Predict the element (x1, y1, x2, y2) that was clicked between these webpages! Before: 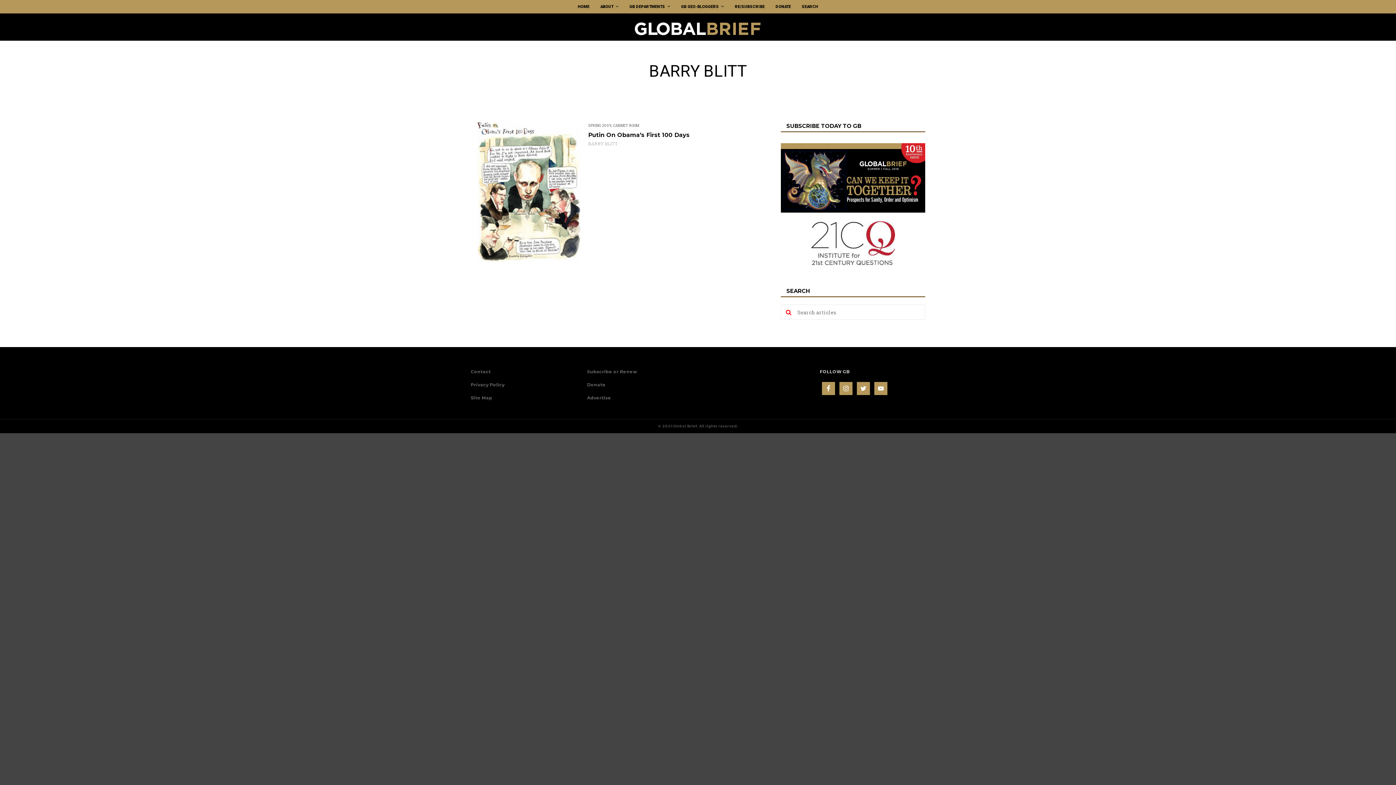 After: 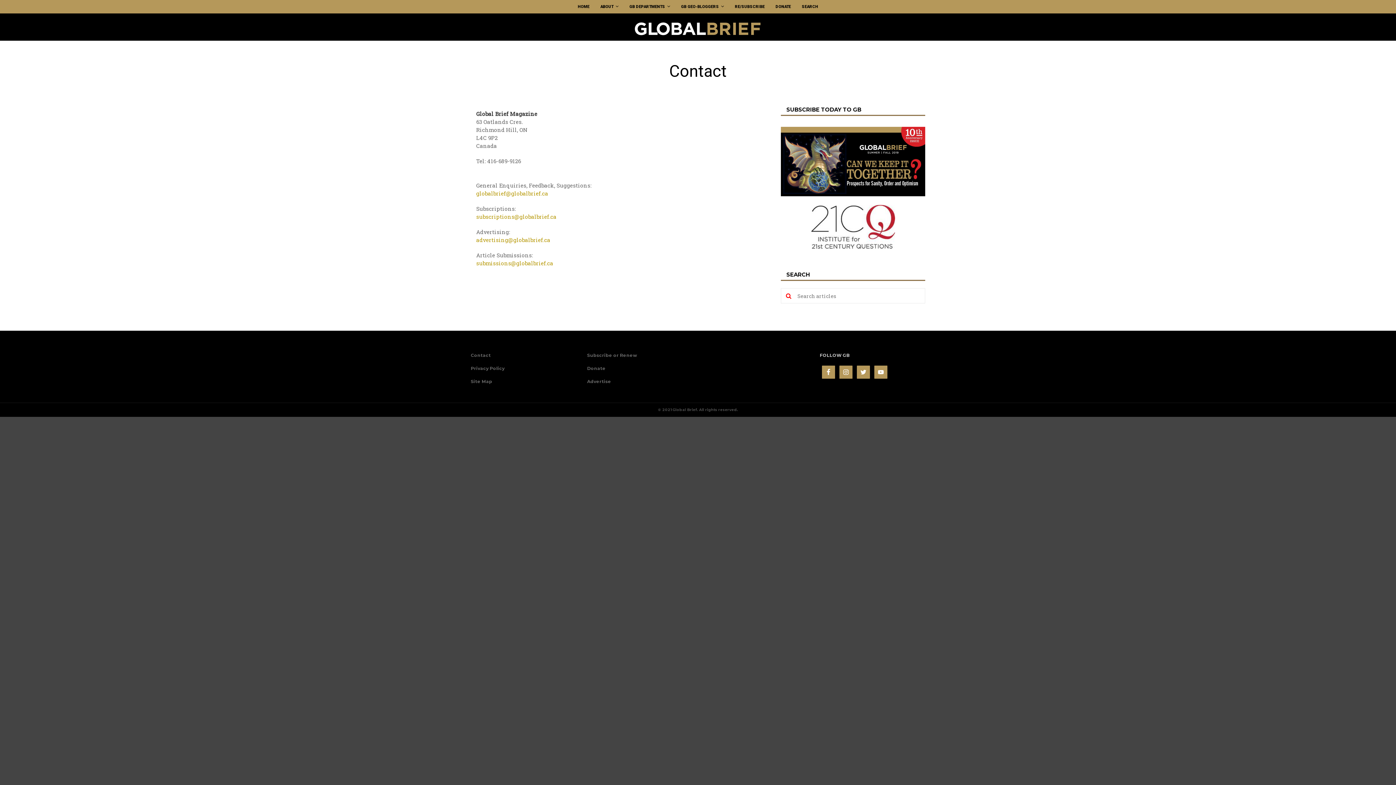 Action: label: Contact bbox: (470, 369, 490, 374)